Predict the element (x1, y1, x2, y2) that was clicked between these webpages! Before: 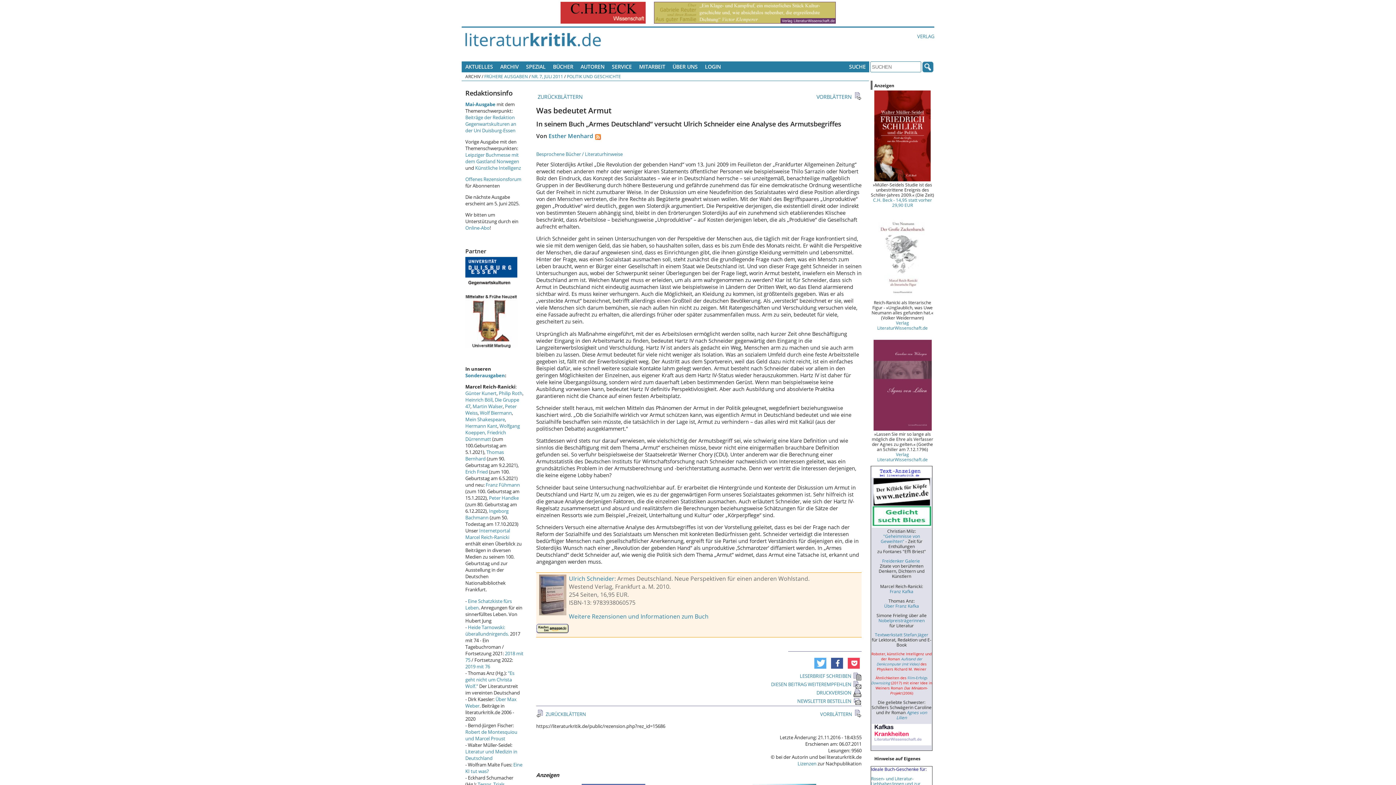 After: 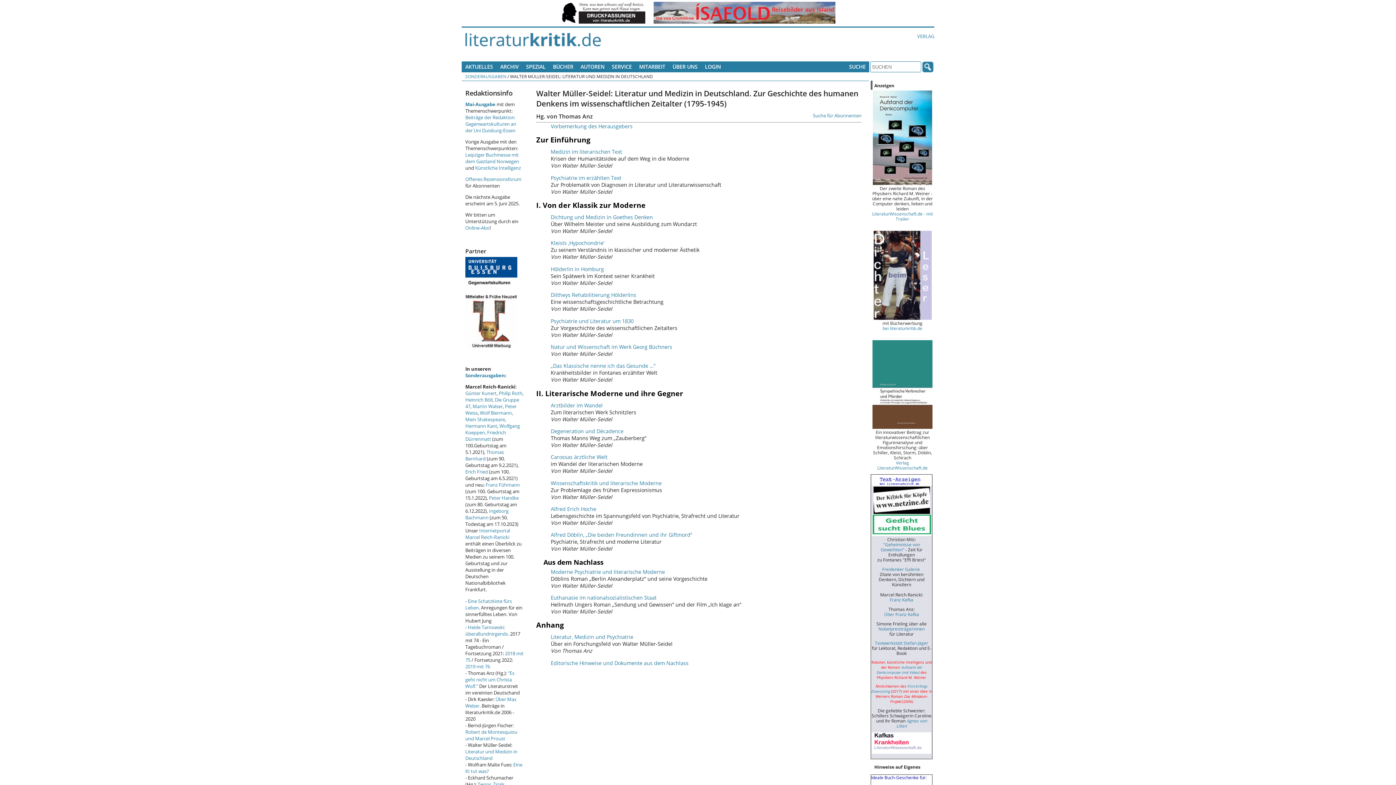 Action: label: Literatur und Medizin in Deutschland bbox: (465, 748, 517, 761)